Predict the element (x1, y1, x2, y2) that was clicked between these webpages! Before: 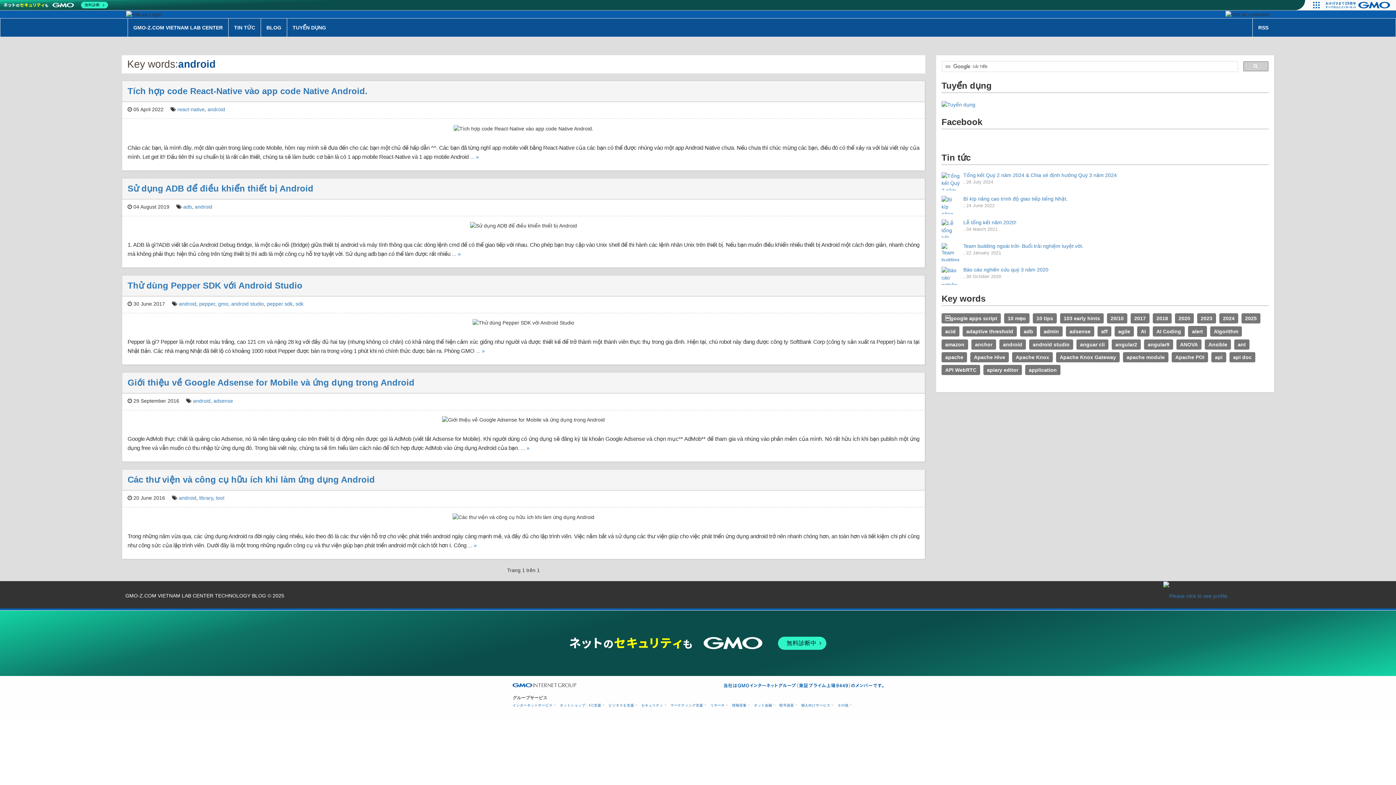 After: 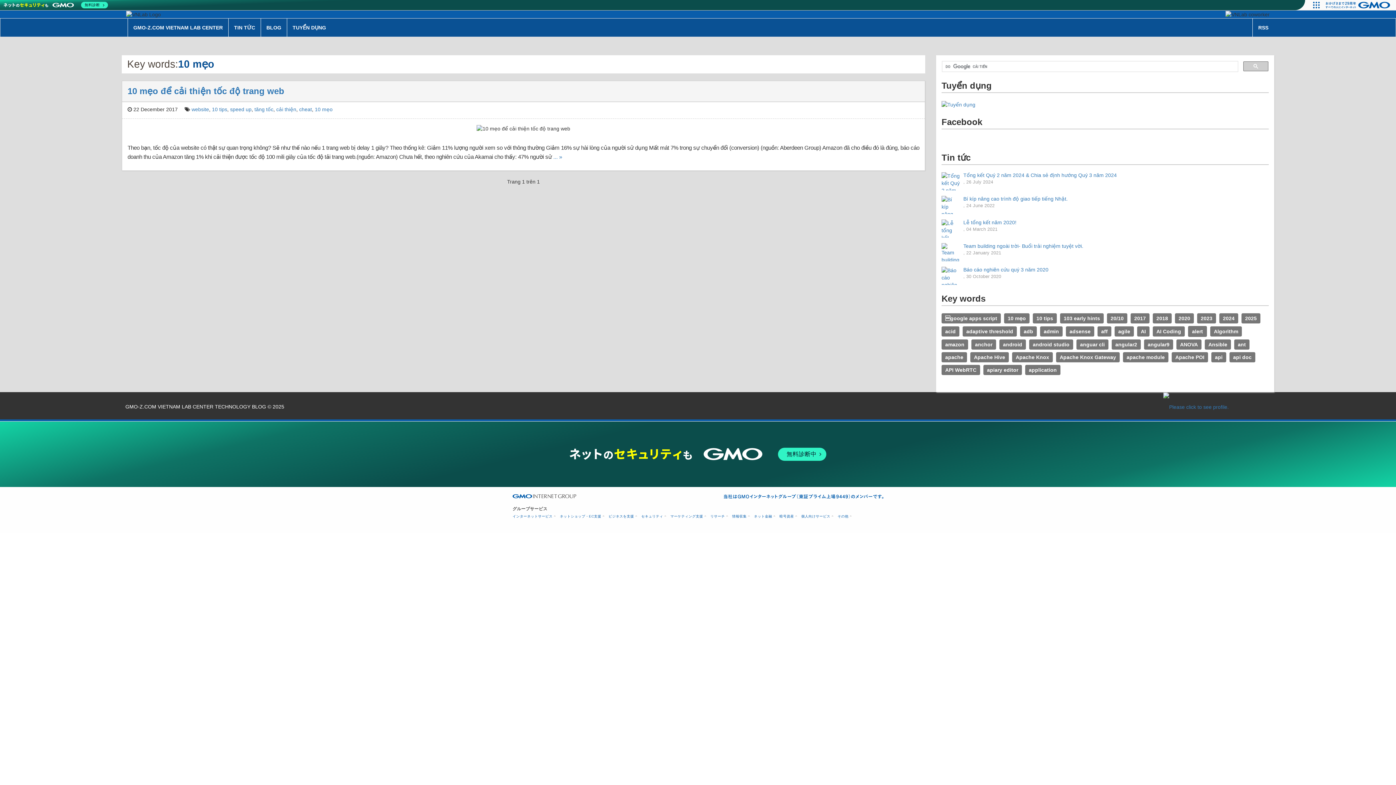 Action: bbox: (1007, 315, 1026, 320) label: 10 mẹo